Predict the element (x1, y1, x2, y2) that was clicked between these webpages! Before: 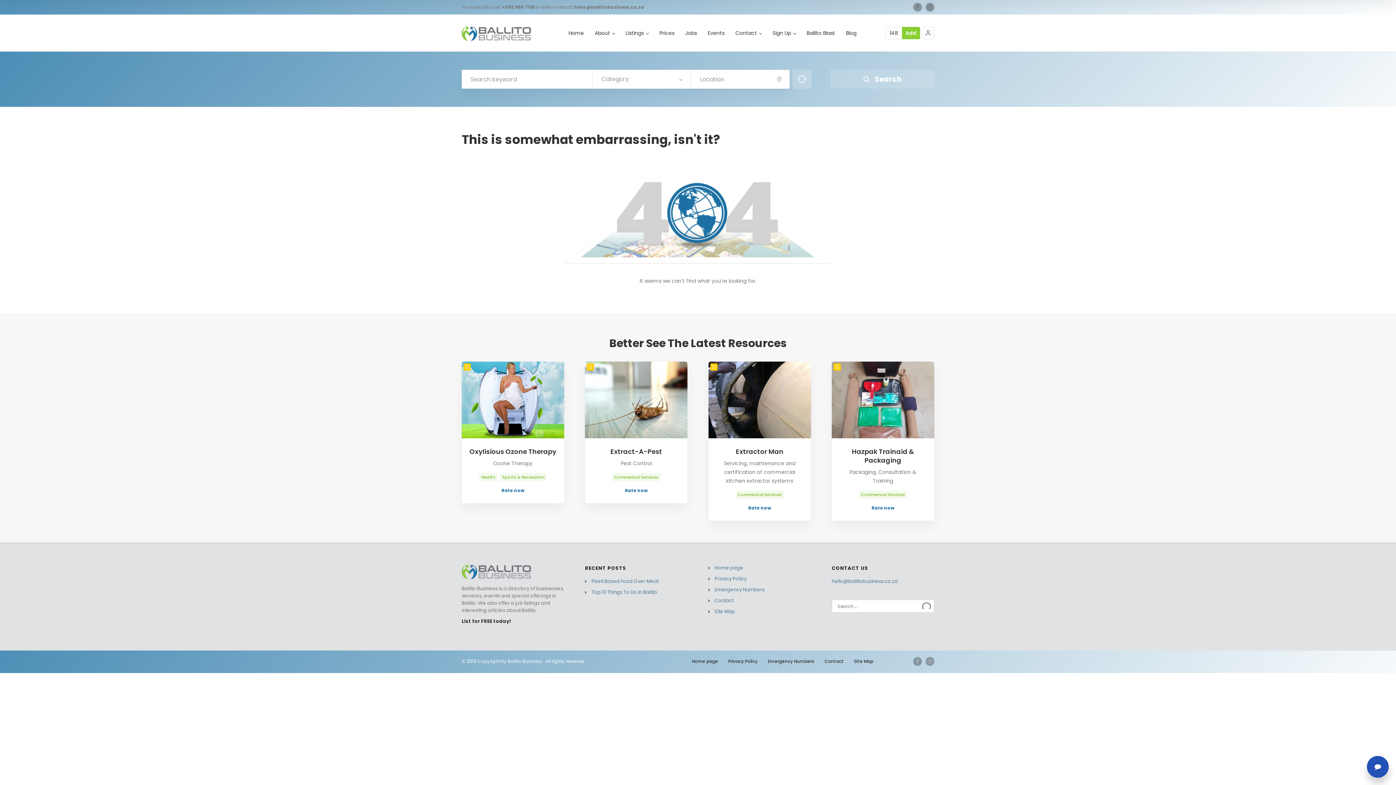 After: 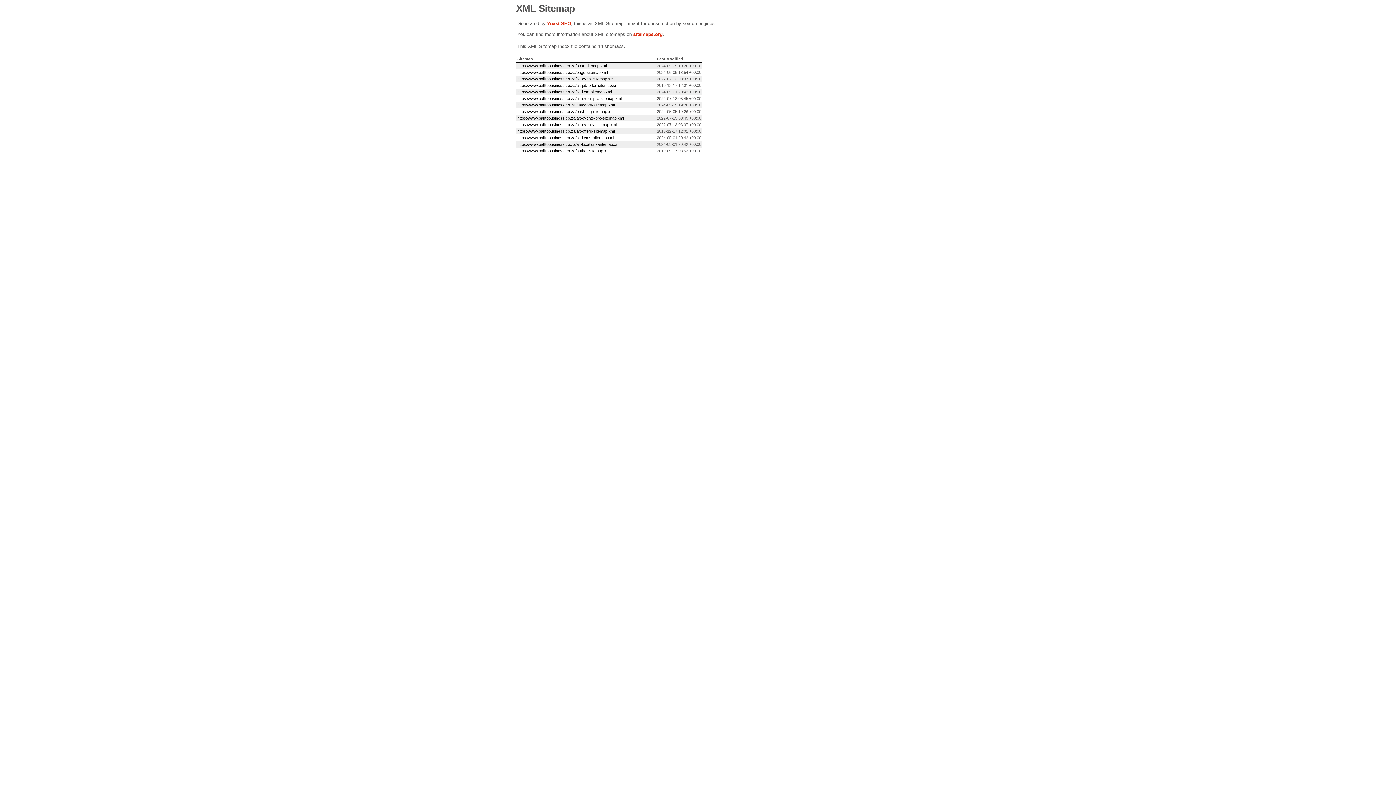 Action: bbox: (708, 608, 735, 615) label: Site Map